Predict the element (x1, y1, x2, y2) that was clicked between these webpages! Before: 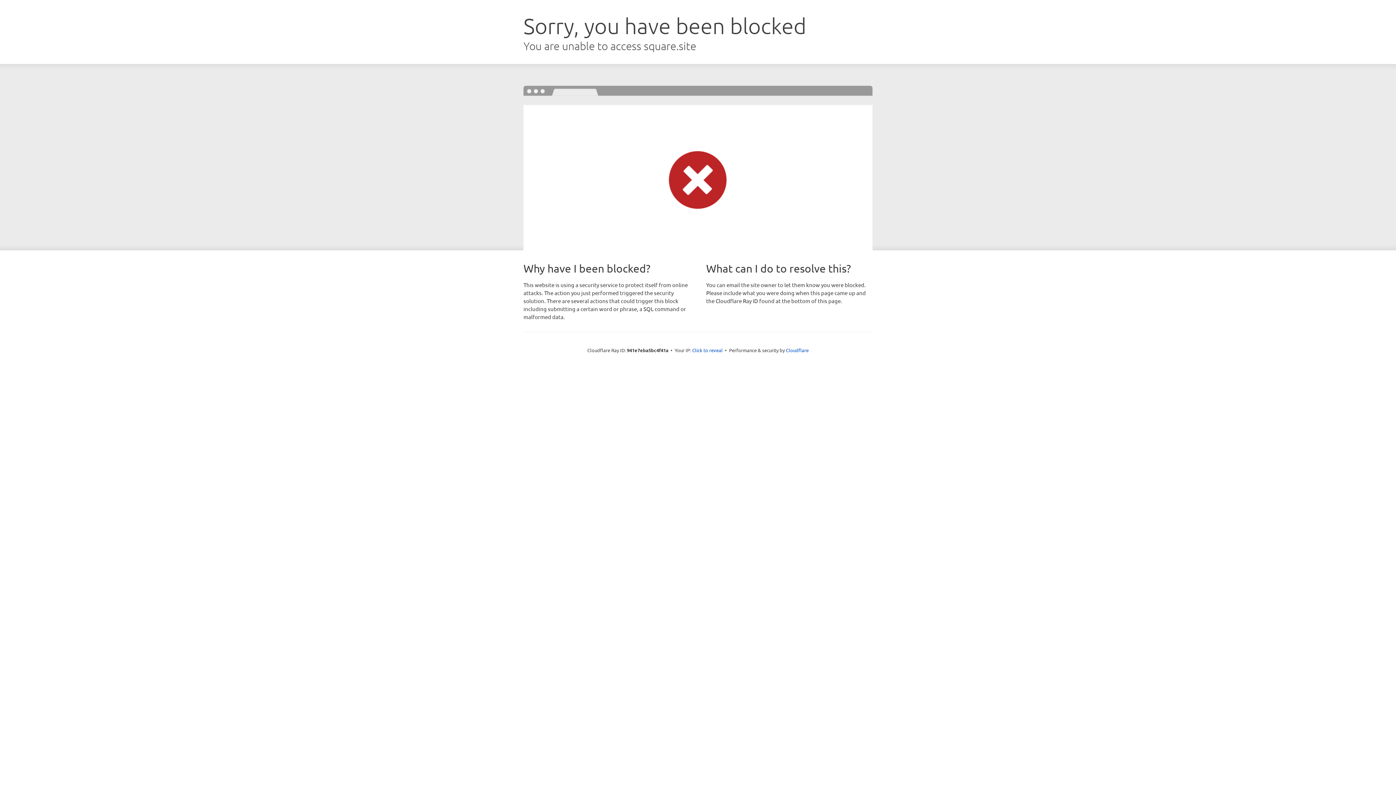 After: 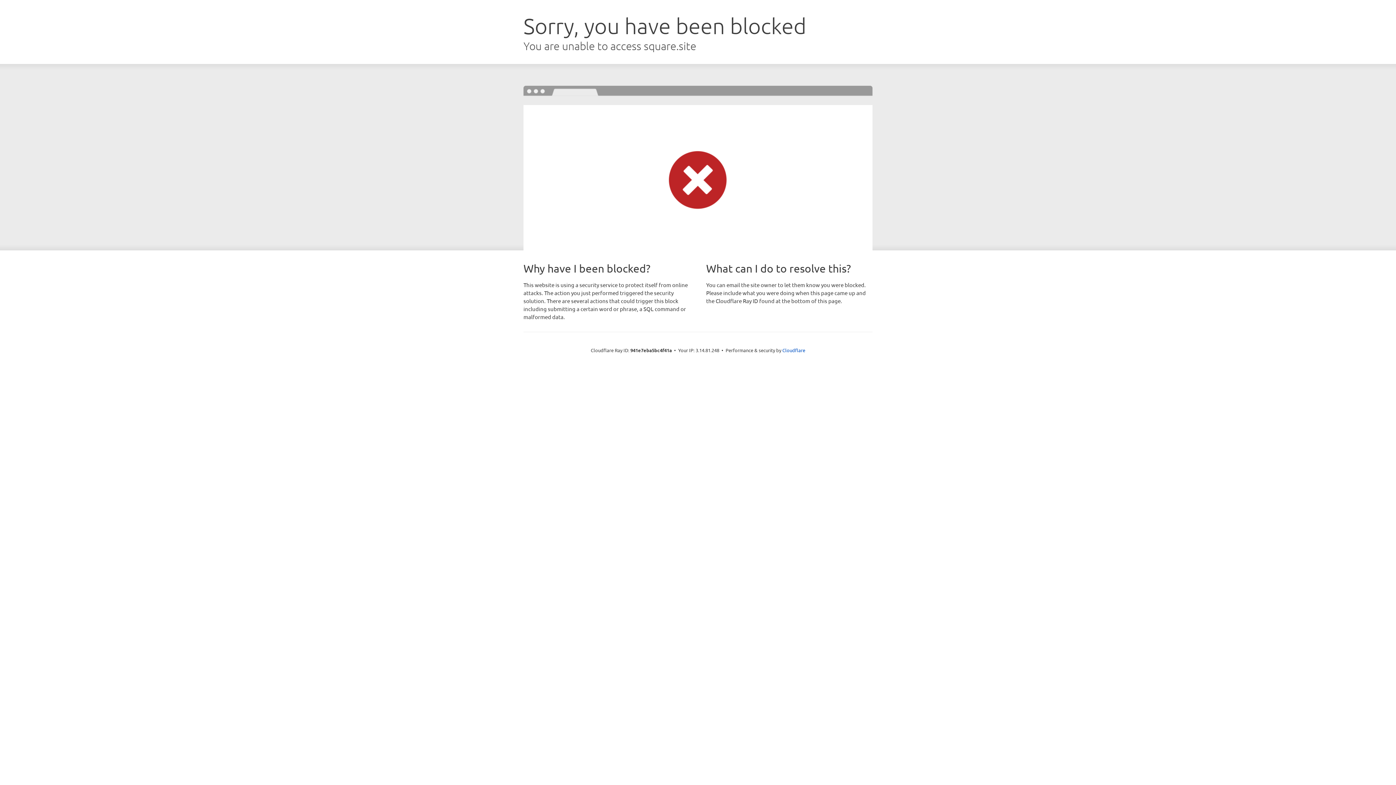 Action: bbox: (692, 346, 722, 353) label: Click to reveal